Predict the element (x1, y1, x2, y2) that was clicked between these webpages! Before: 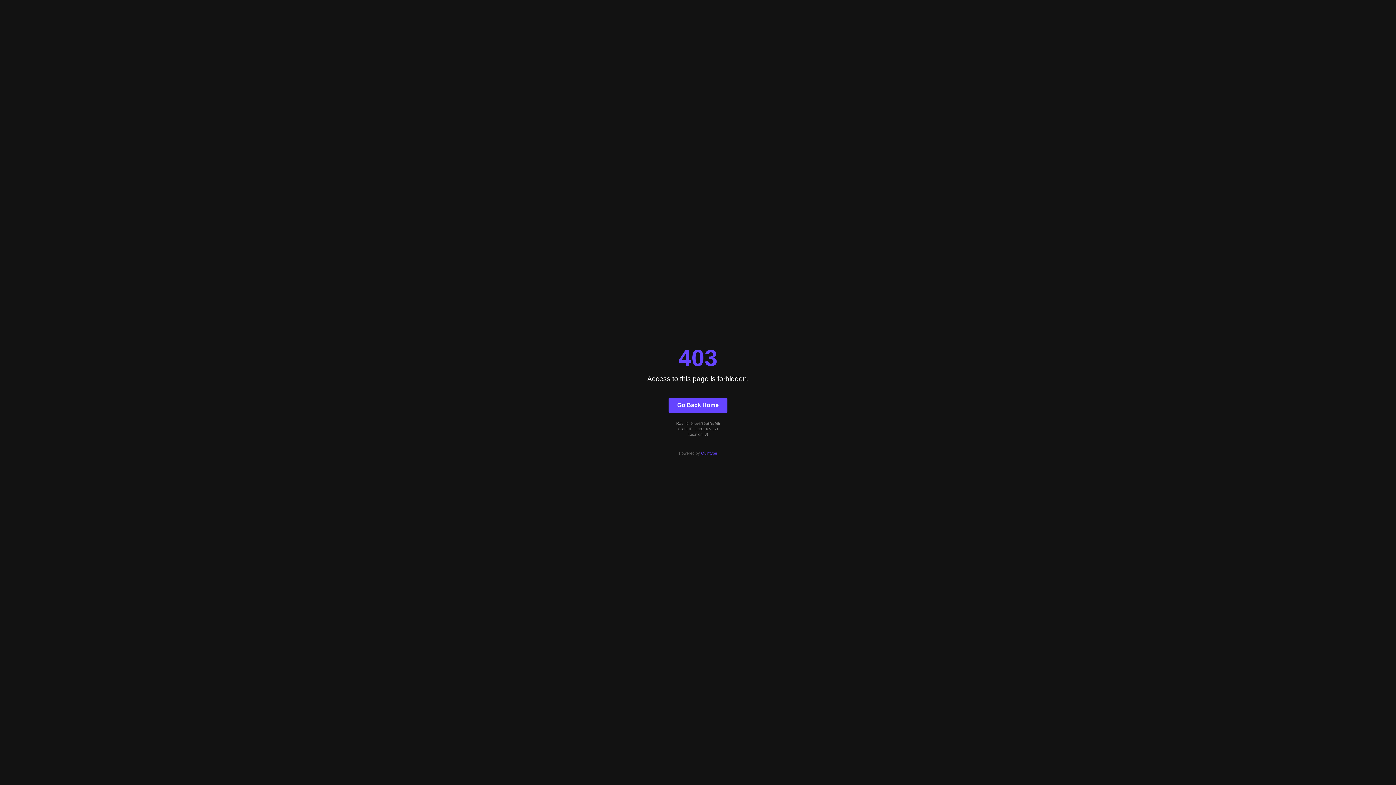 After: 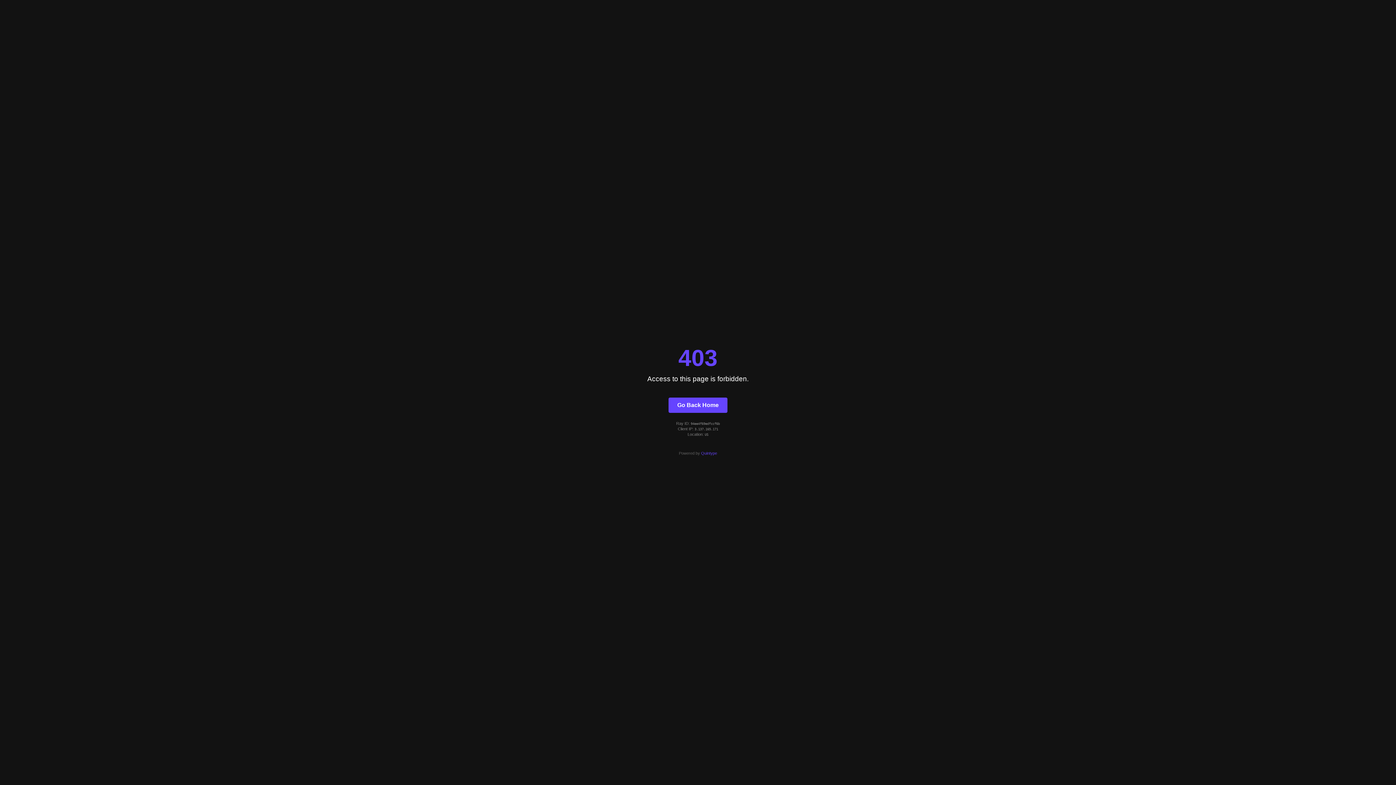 Action: label: Quintype bbox: (701, 451, 717, 455)